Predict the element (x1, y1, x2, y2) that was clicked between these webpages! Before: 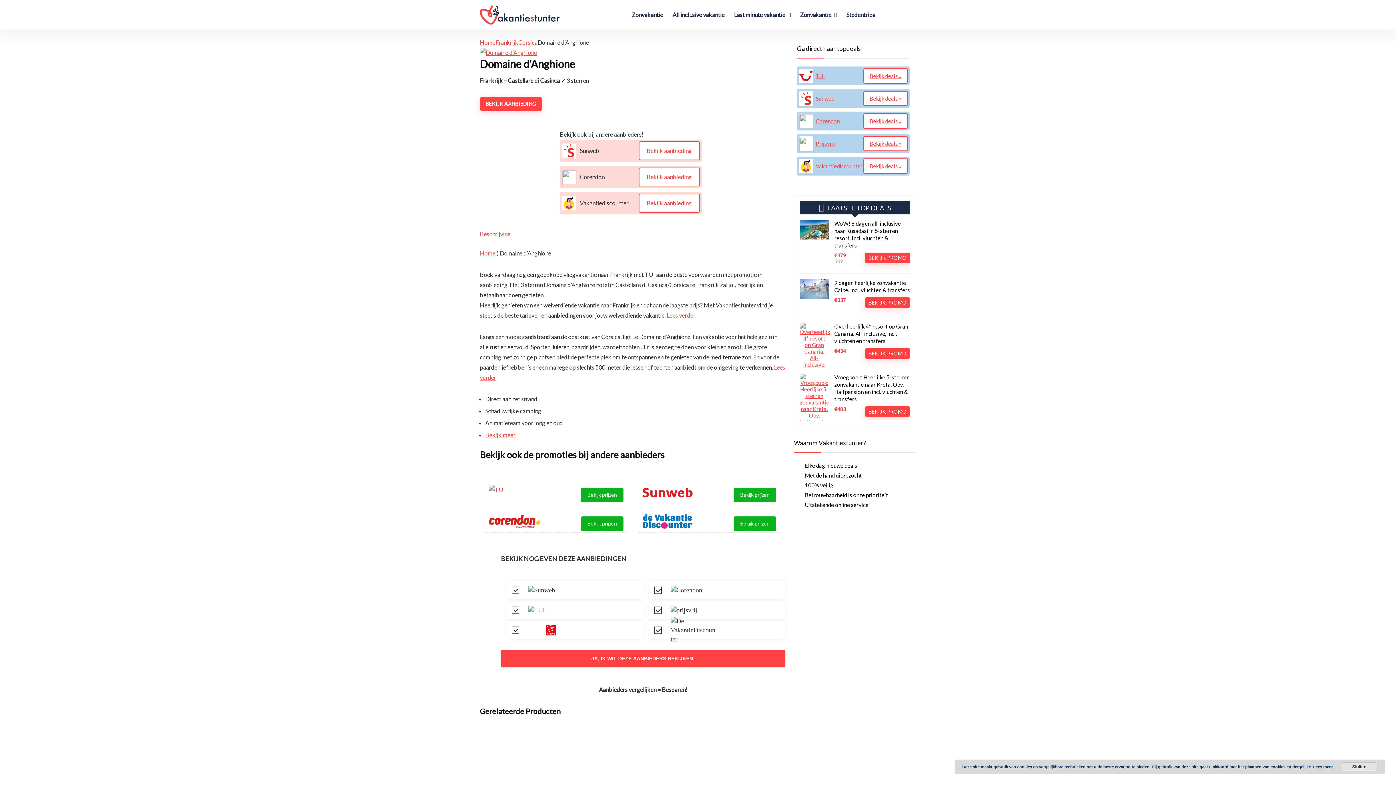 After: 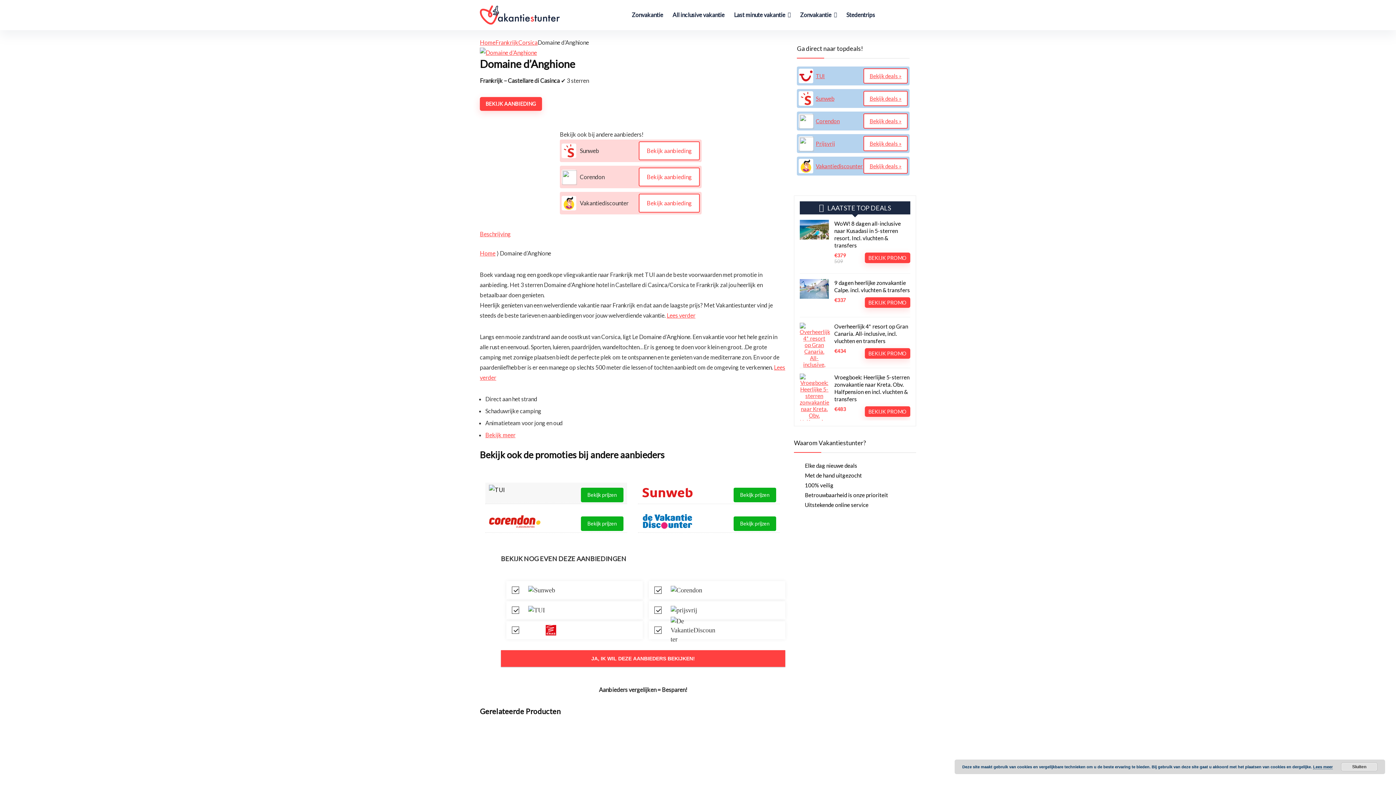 Action: bbox: (485, 483, 627, 504) label: Bekijk prijzen